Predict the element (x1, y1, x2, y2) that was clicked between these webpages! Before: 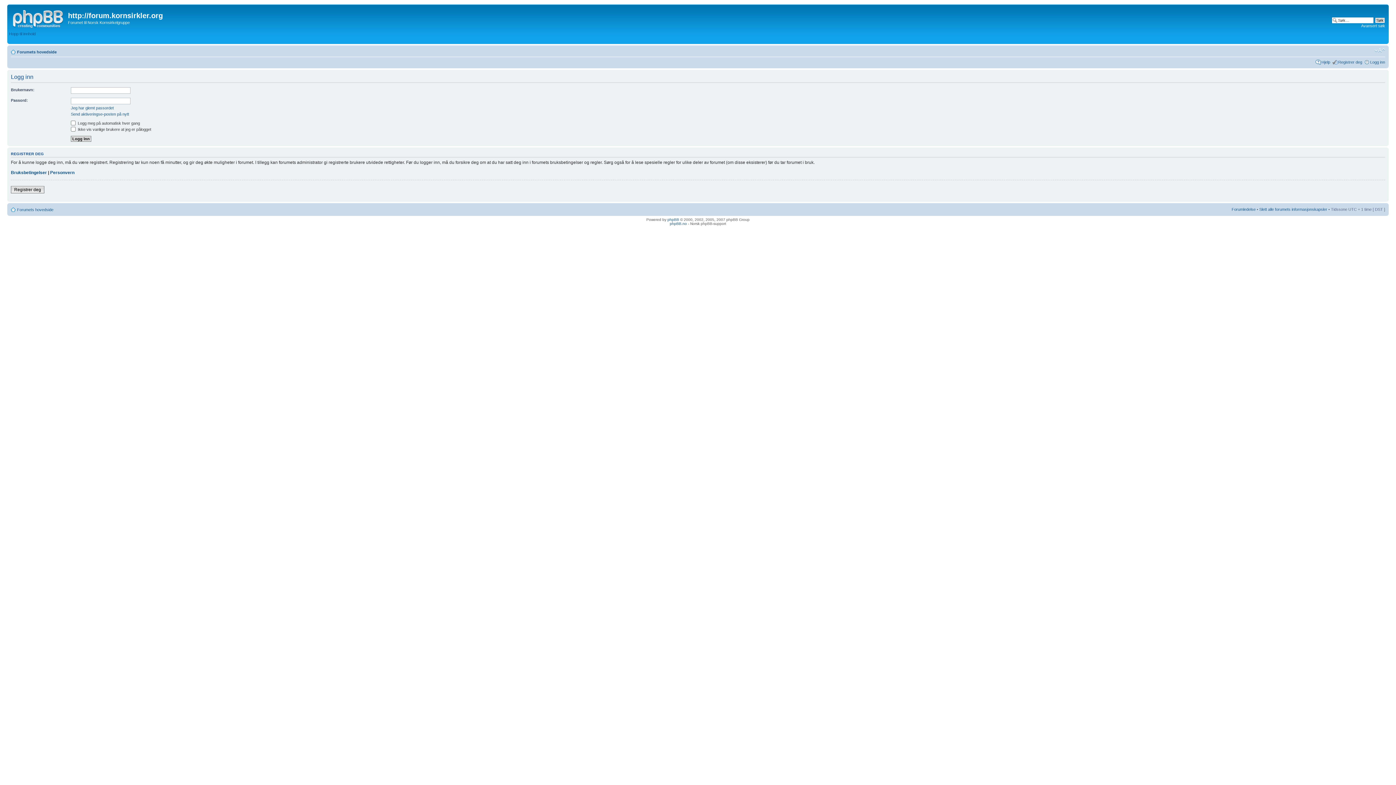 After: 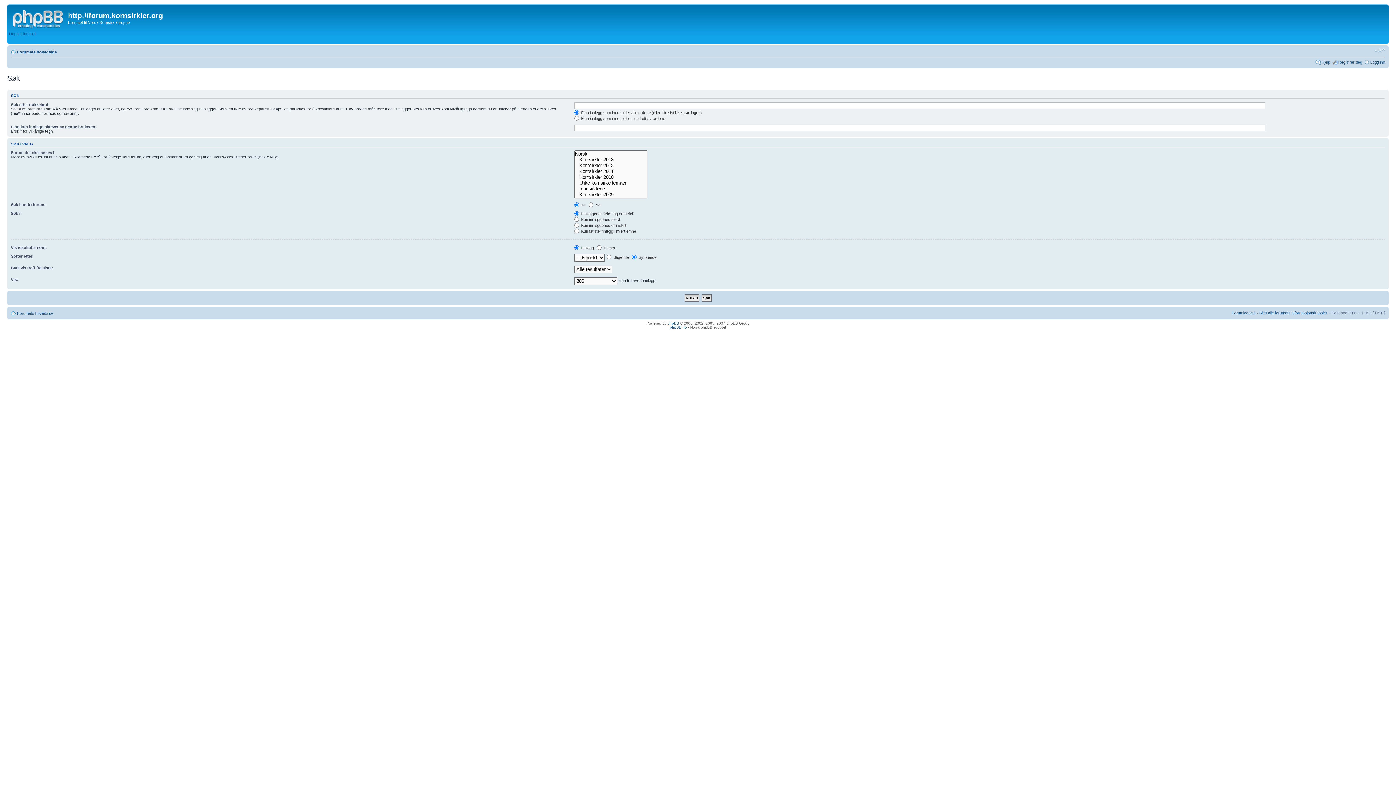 Action: bbox: (1361, 23, 1385, 28) label: Avansert søk